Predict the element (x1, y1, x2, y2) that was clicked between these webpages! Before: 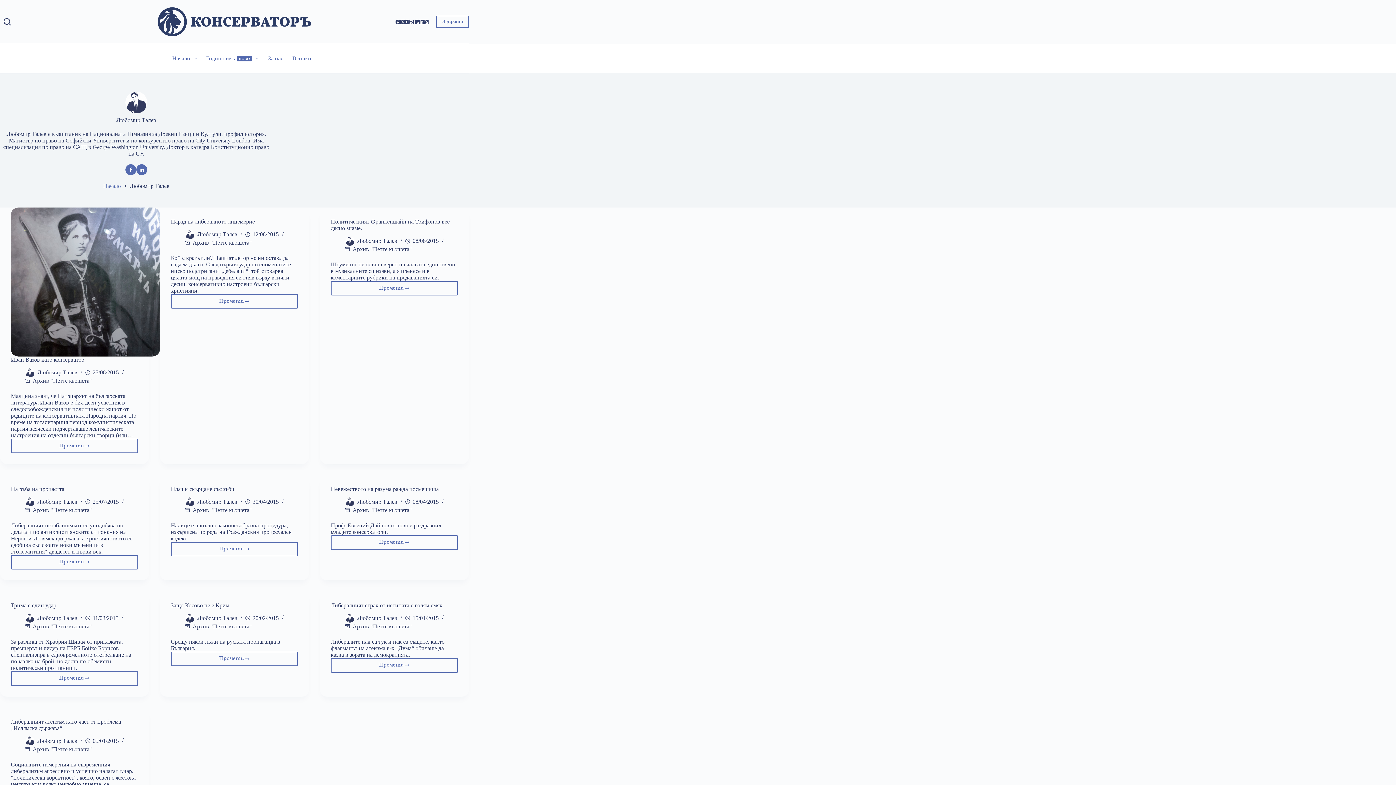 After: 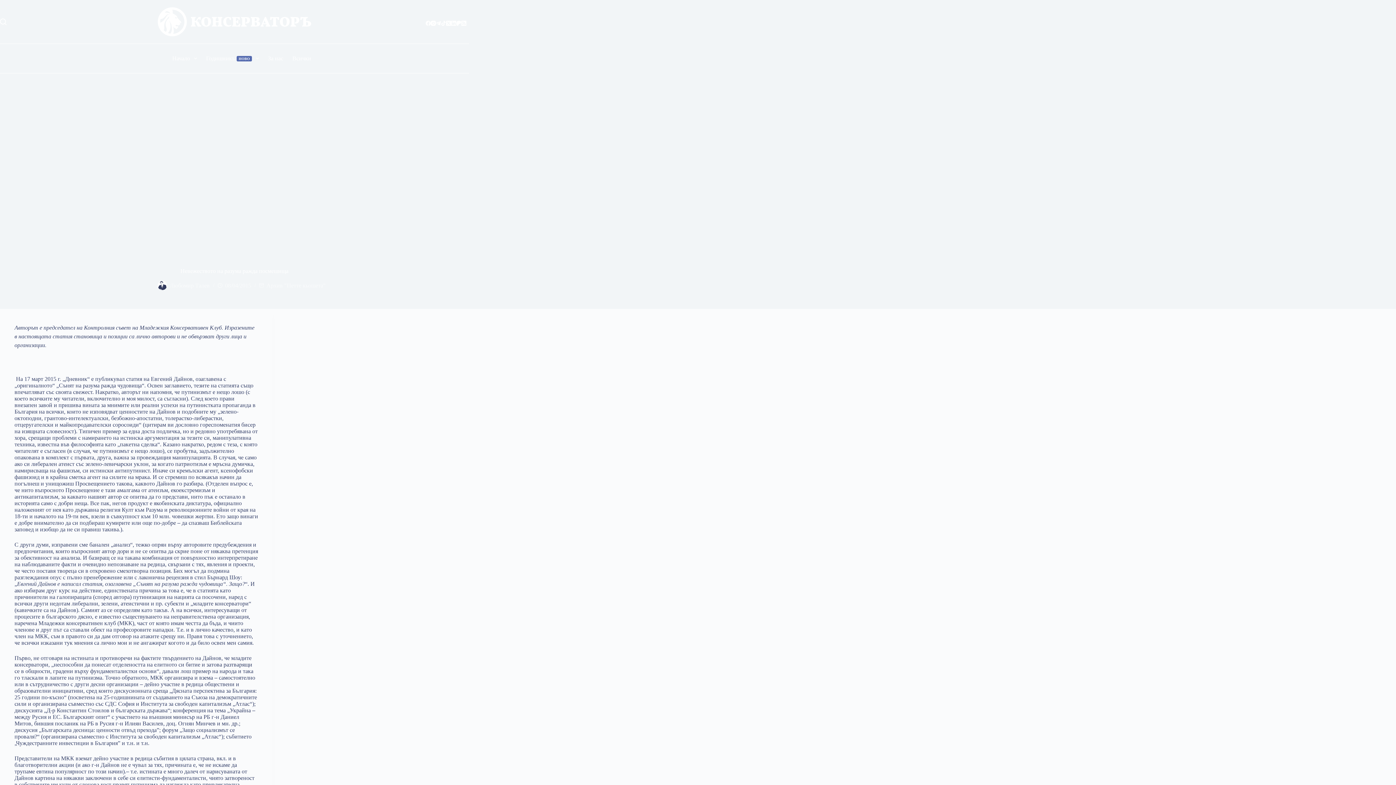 Action: label: Невежеството на разума ражда посмешища bbox: (330, 486, 438, 492)